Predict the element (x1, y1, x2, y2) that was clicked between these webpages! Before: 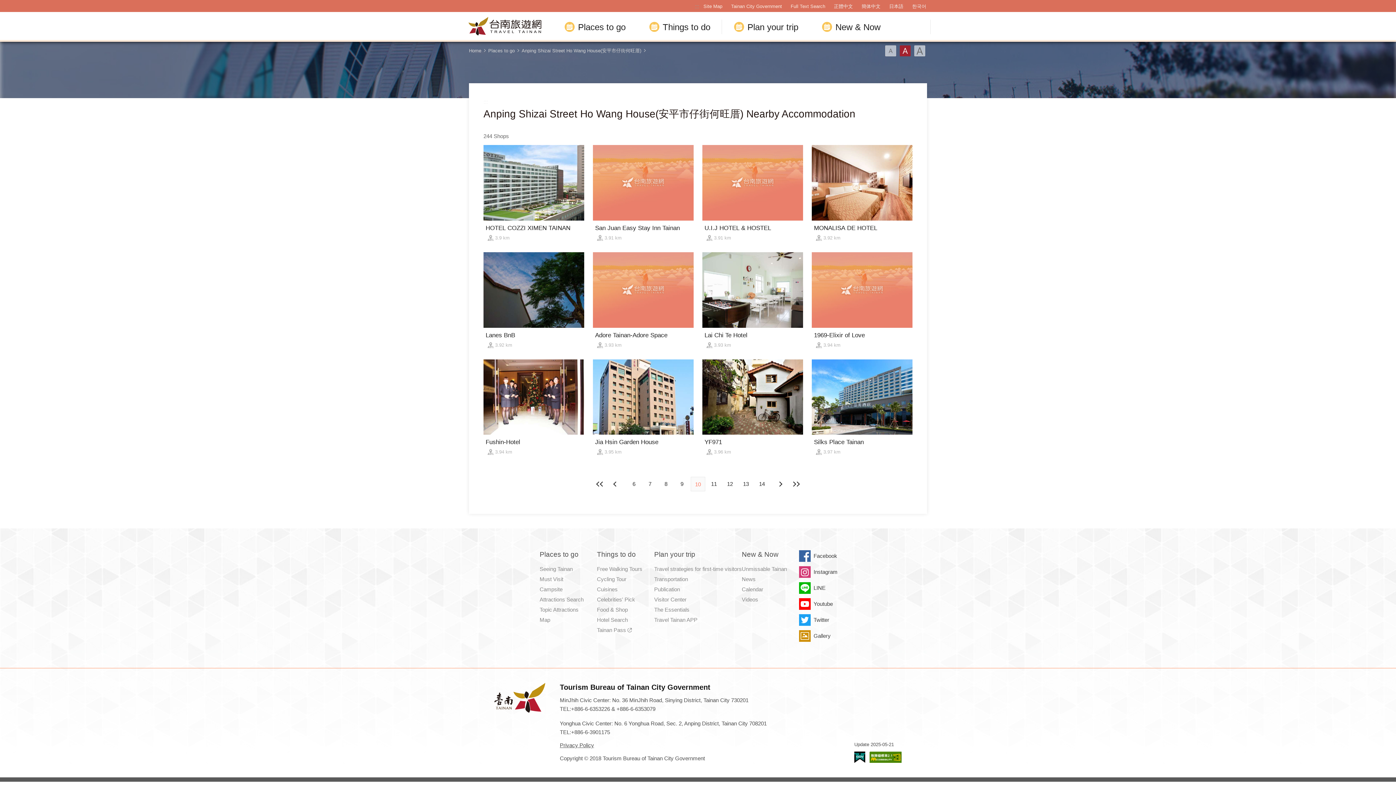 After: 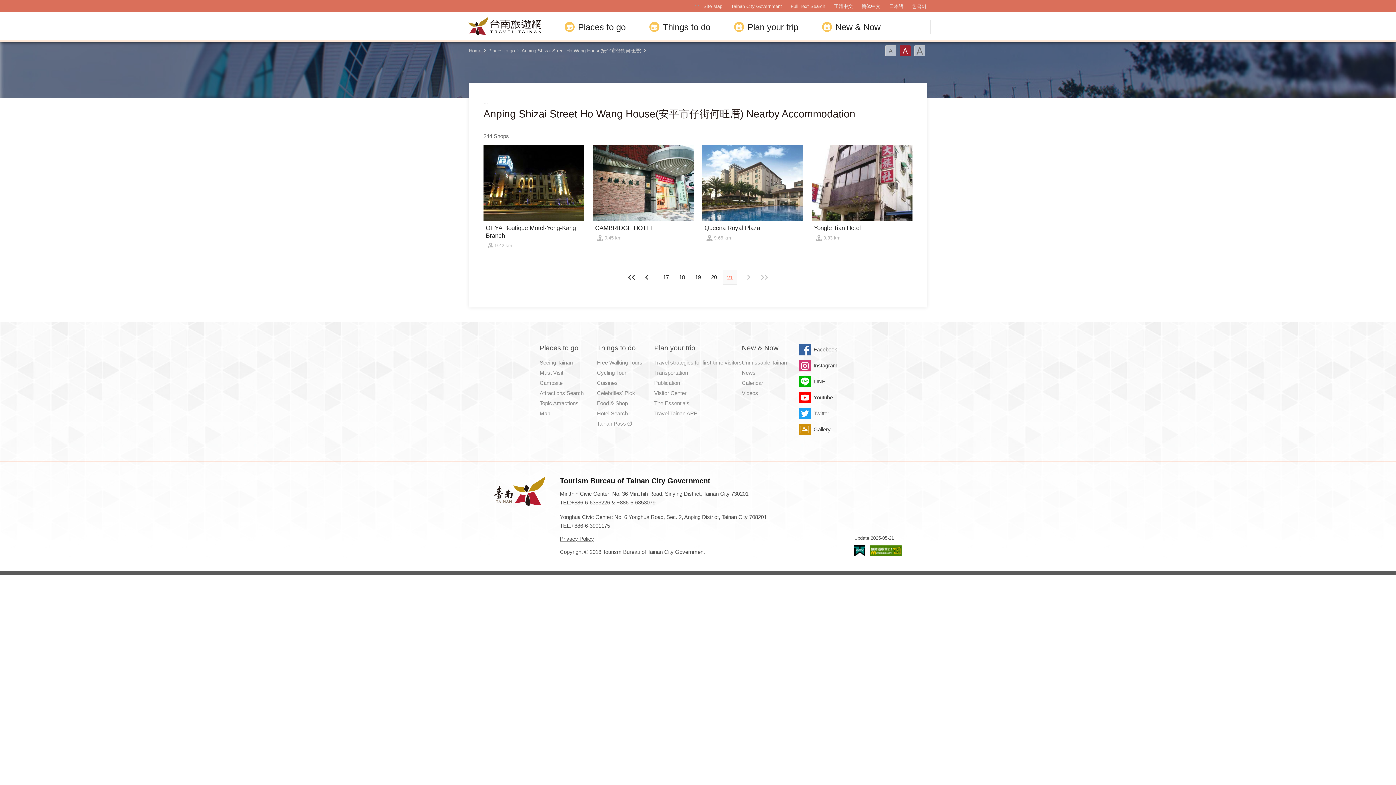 Action: label: Lastest bbox: (789, 476, 803, 491)